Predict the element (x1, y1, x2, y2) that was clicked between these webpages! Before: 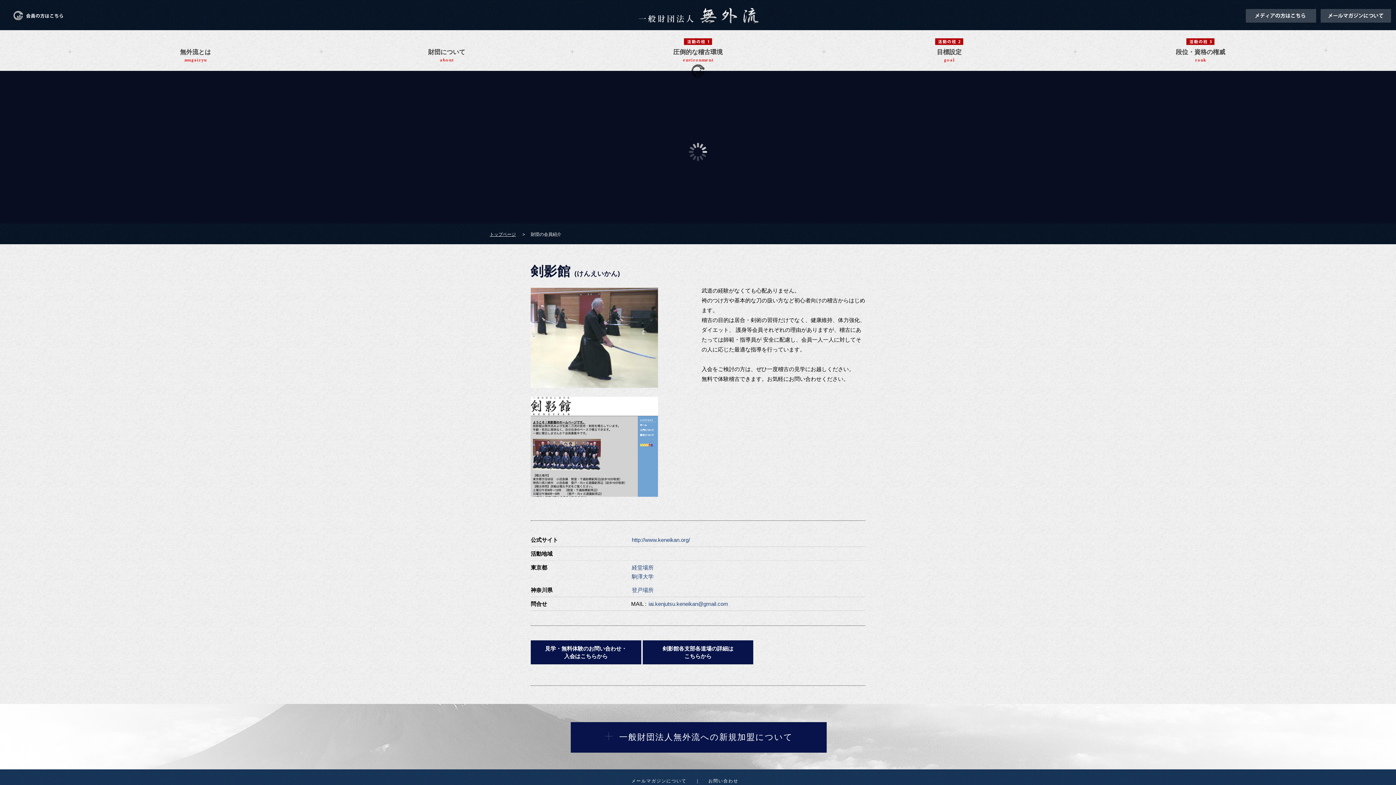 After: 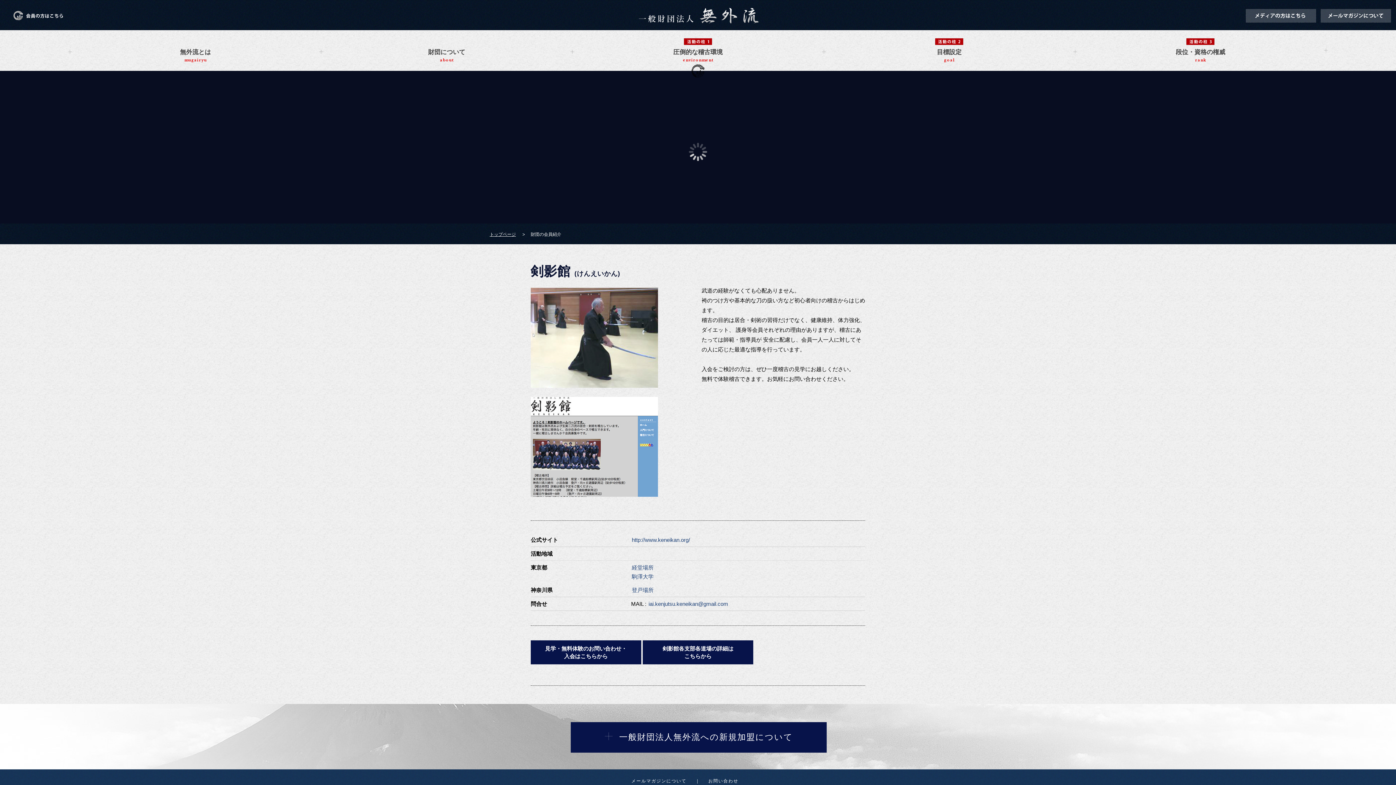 Action: bbox: (530, 640, 641, 664) label: 見学・無料体験のお問い合わせ・
入会はこちらから